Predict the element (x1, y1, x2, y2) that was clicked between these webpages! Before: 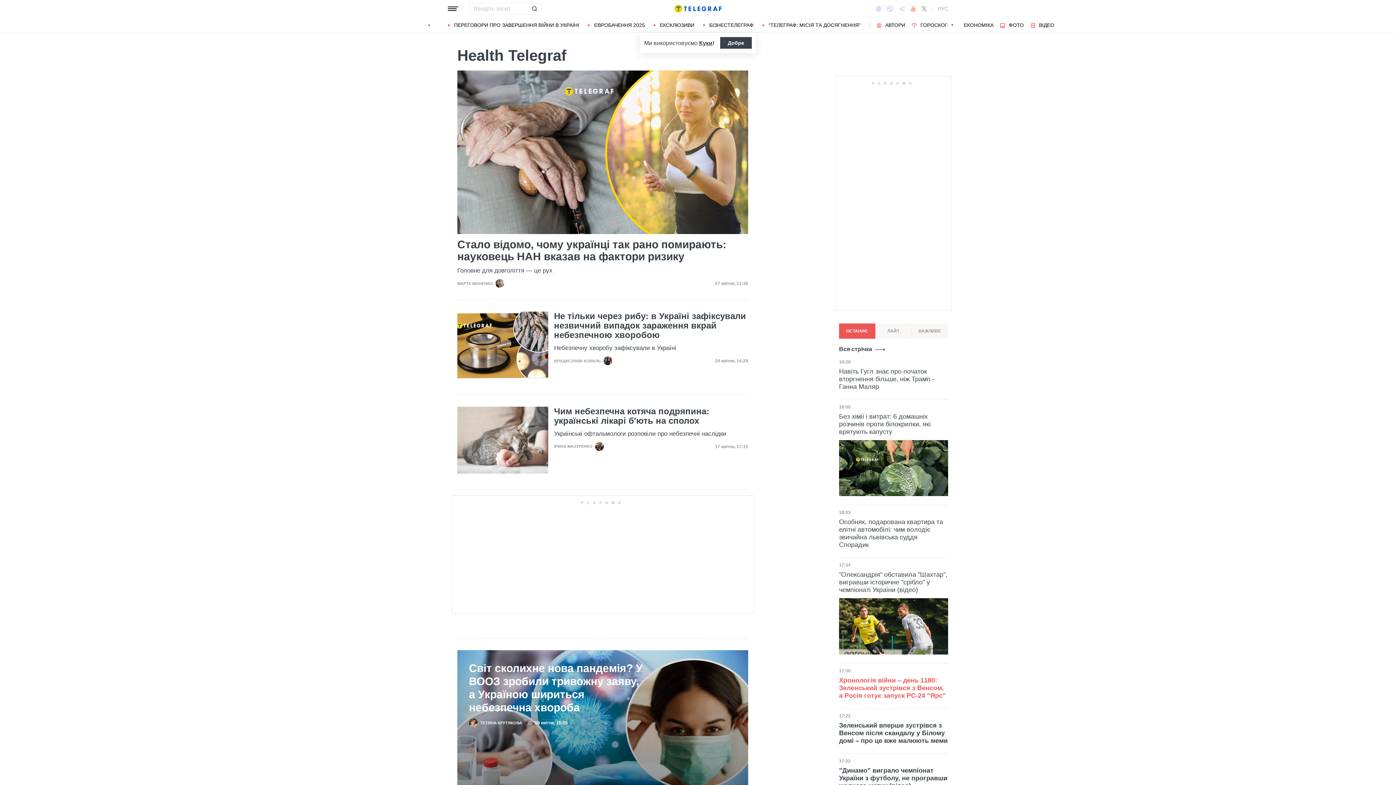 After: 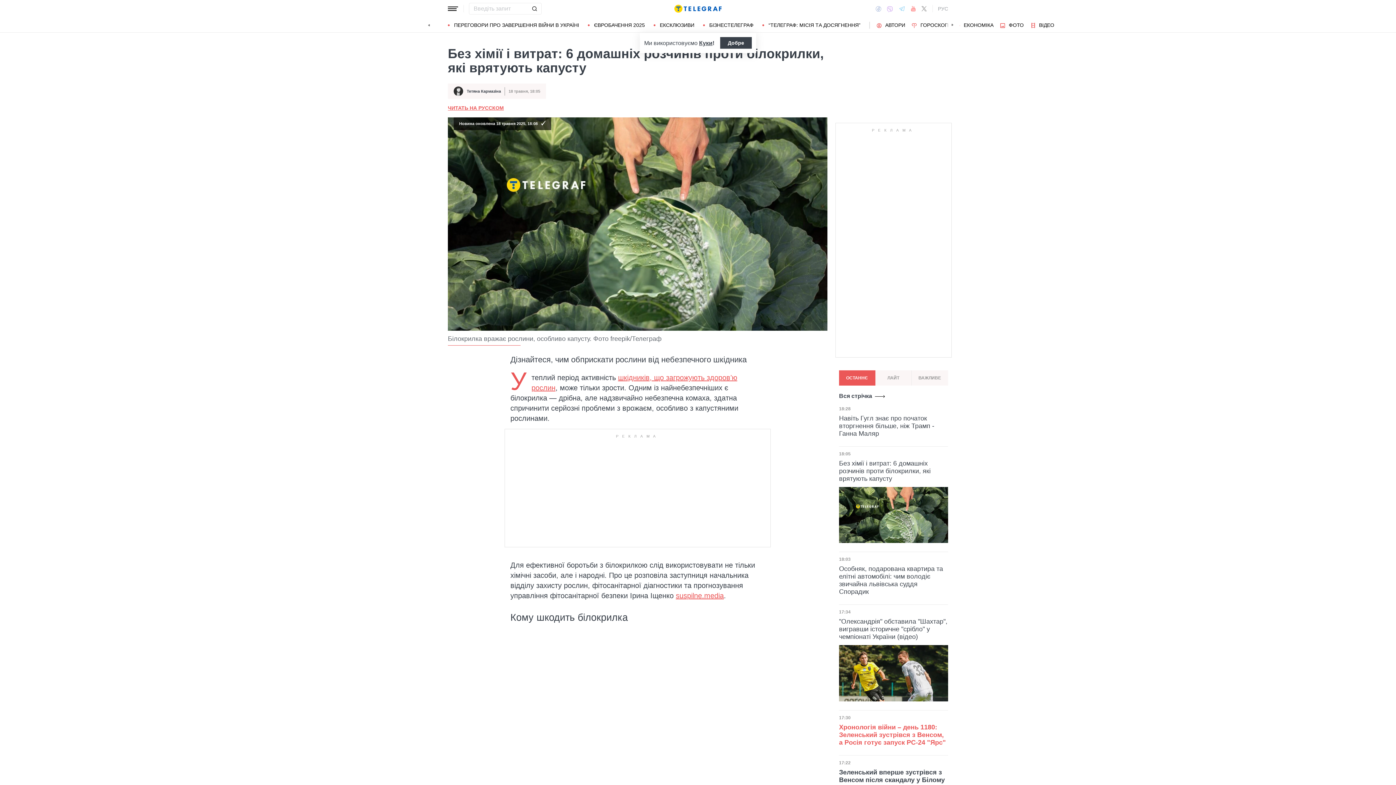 Action: label: Без хімії і витрат: 6 домашніх розчинів проти білокрилки, які врятують капусту bbox: (839, 413, 948, 436)